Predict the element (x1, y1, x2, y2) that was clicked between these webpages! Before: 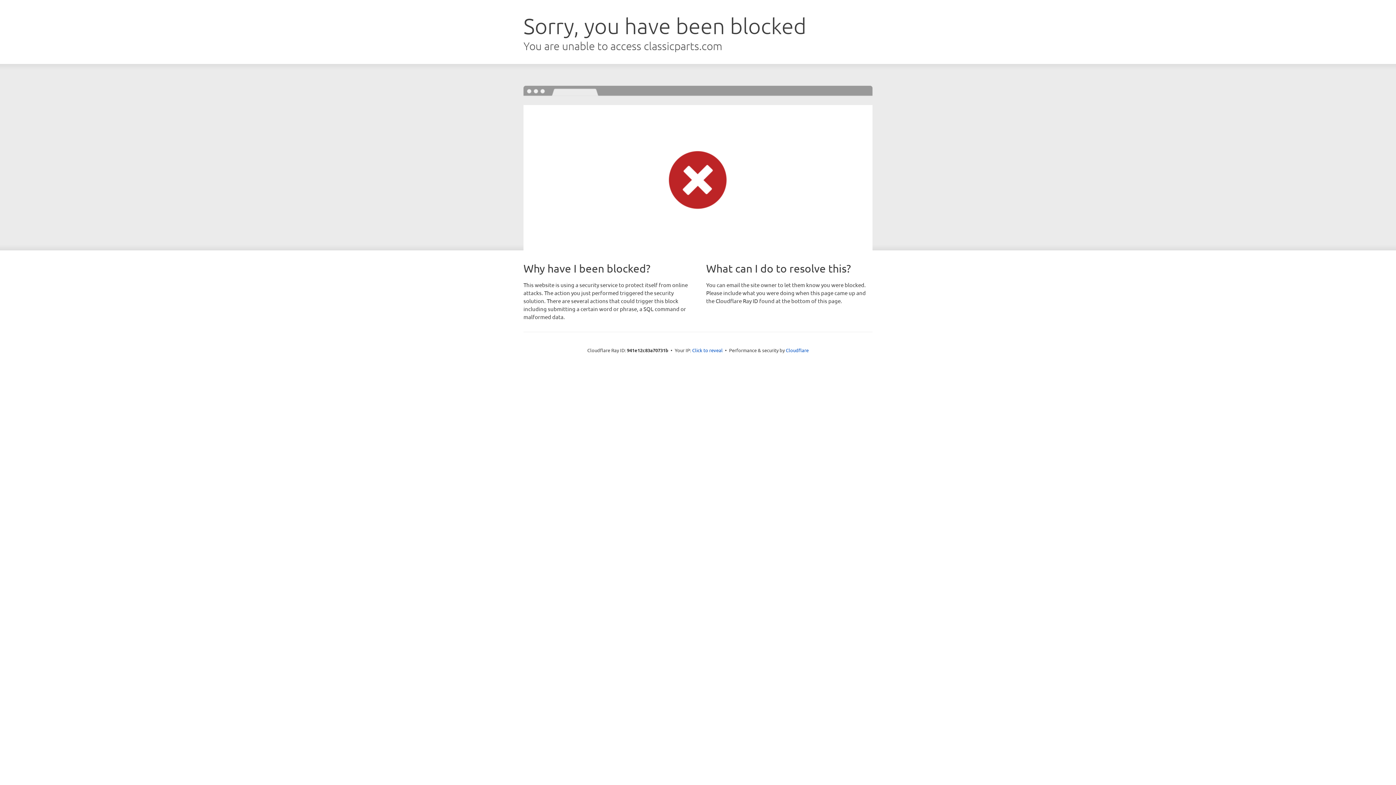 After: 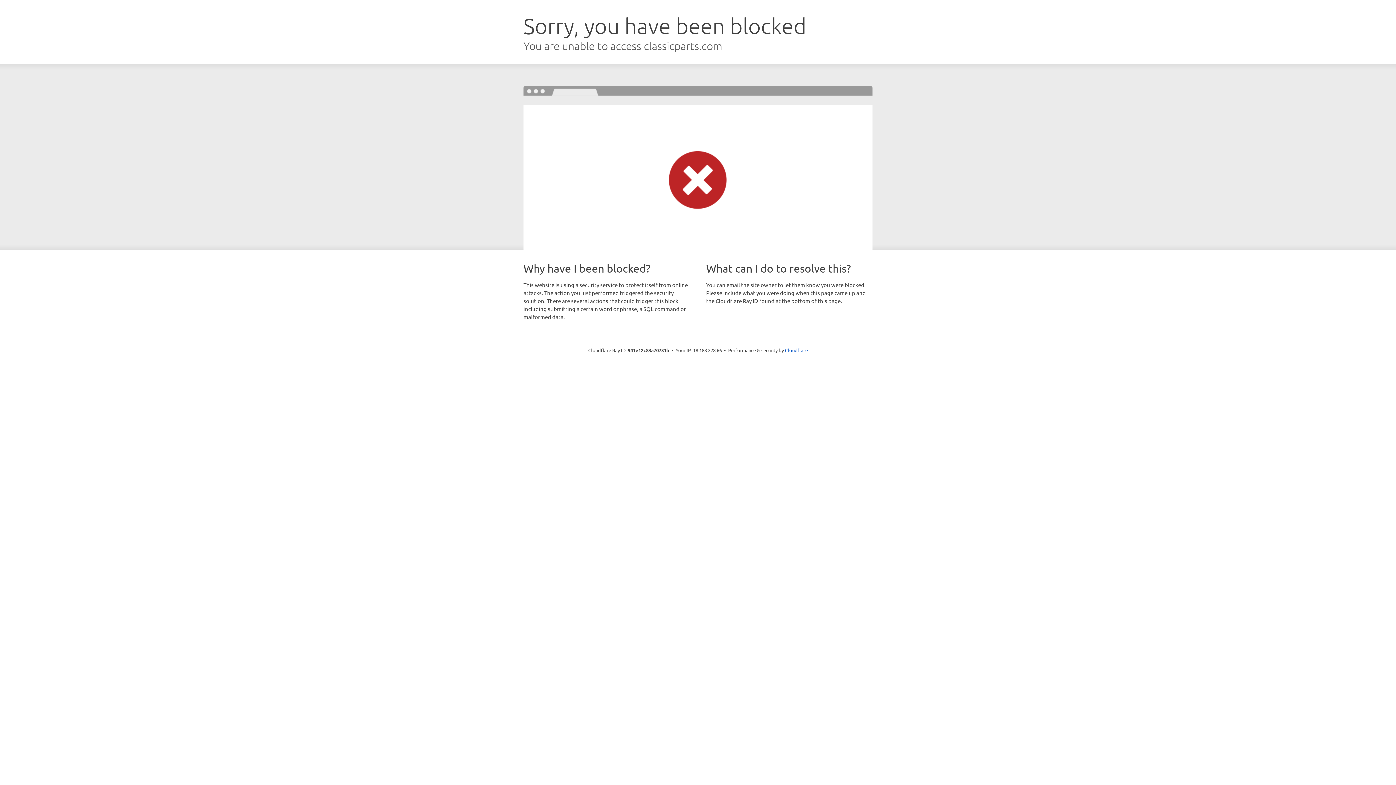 Action: bbox: (692, 346, 722, 353) label: Click to reveal